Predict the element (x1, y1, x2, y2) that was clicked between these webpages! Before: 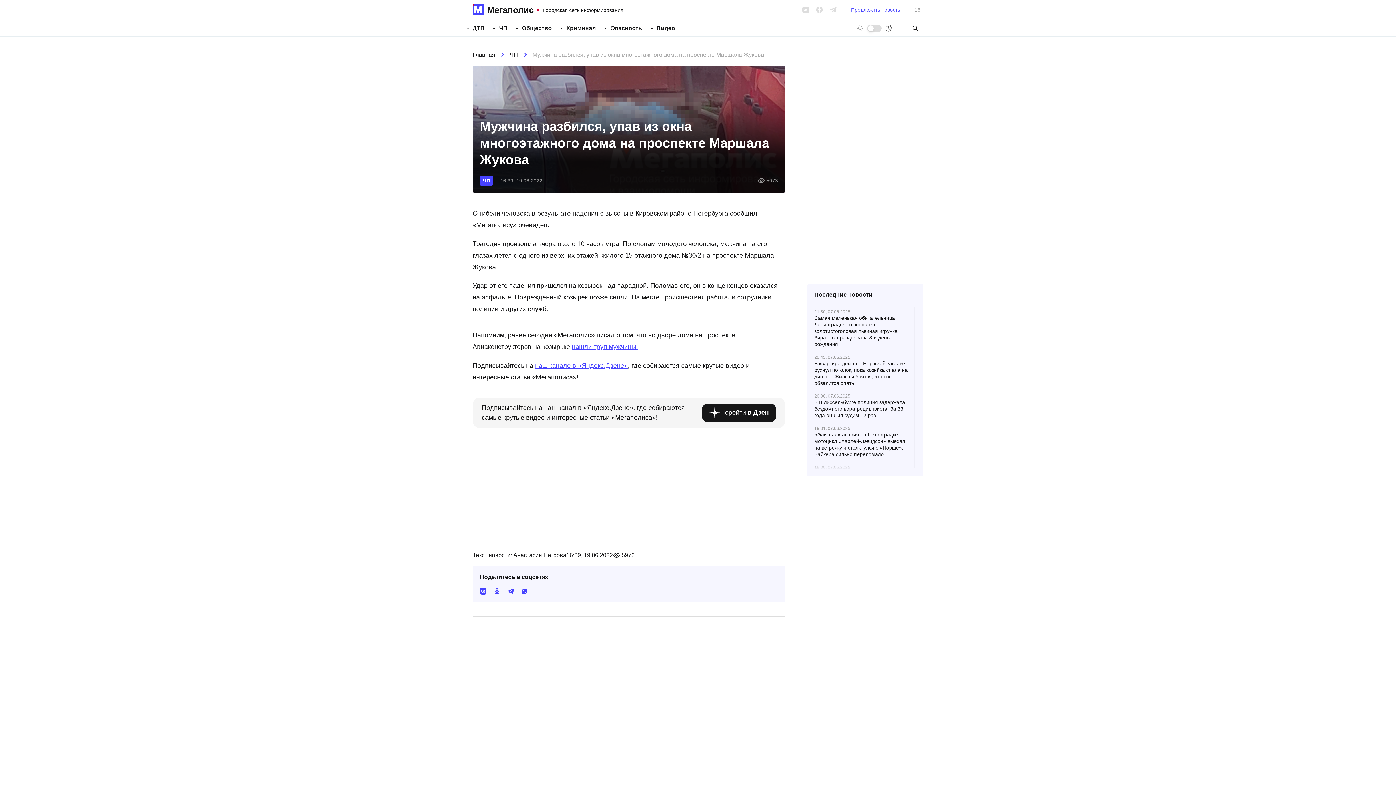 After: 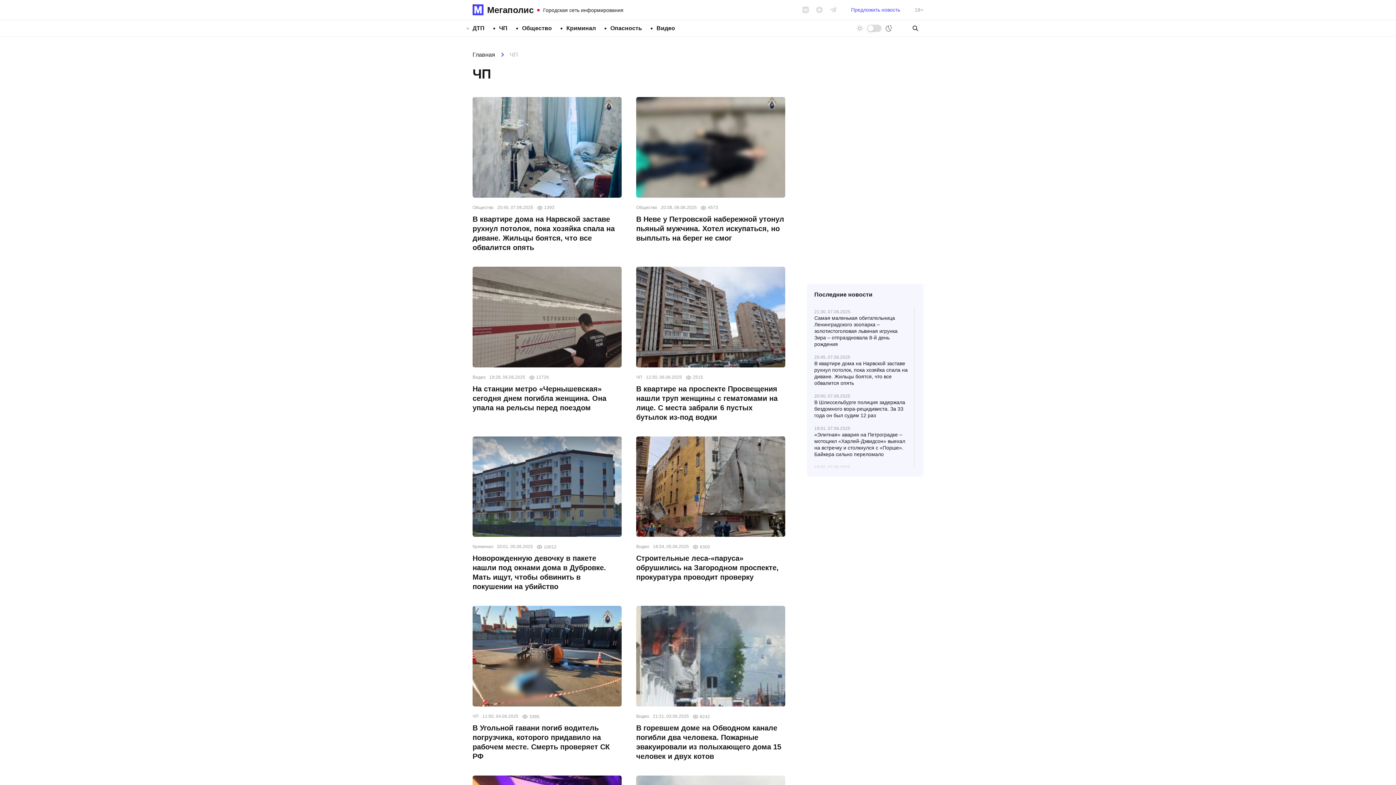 Action: bbox: (509, 51, 518, 57) label: ЧП